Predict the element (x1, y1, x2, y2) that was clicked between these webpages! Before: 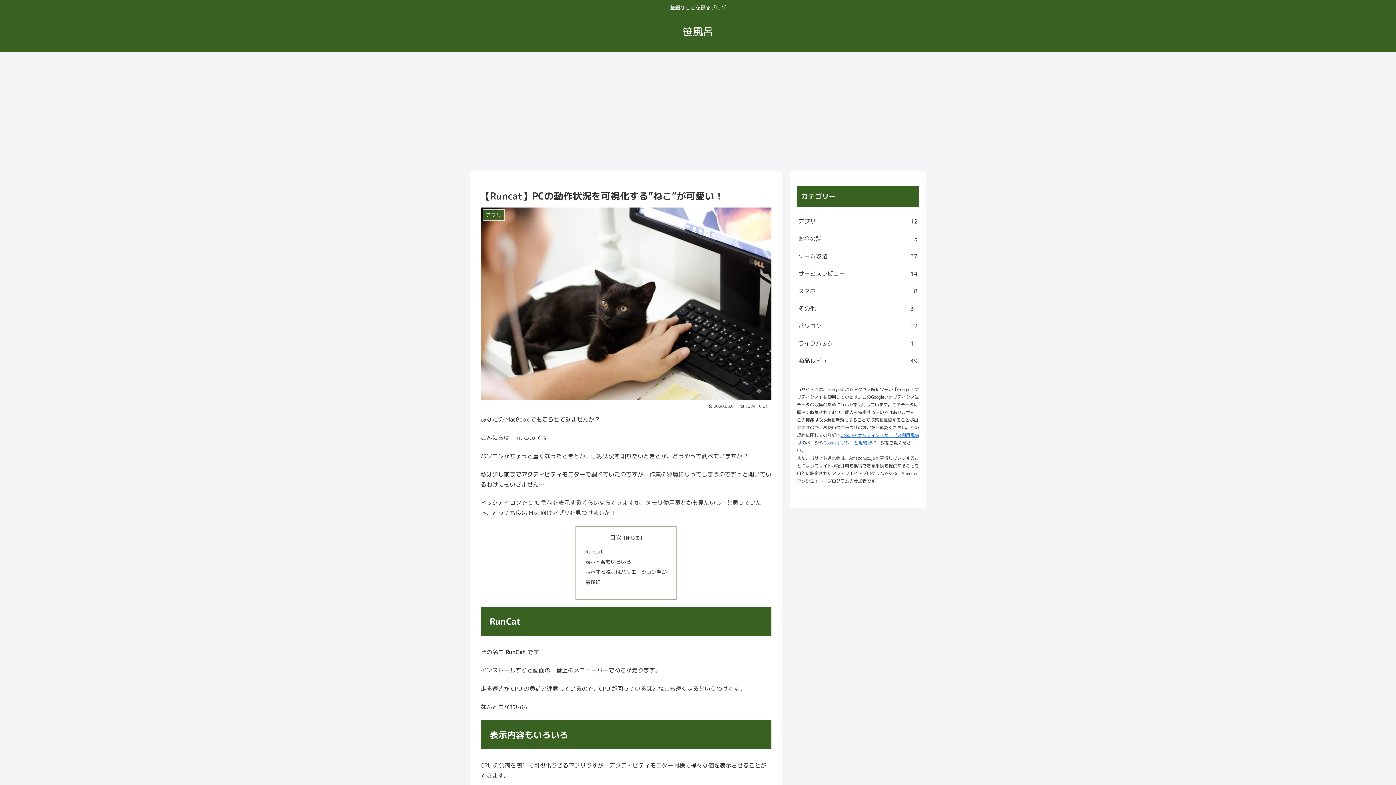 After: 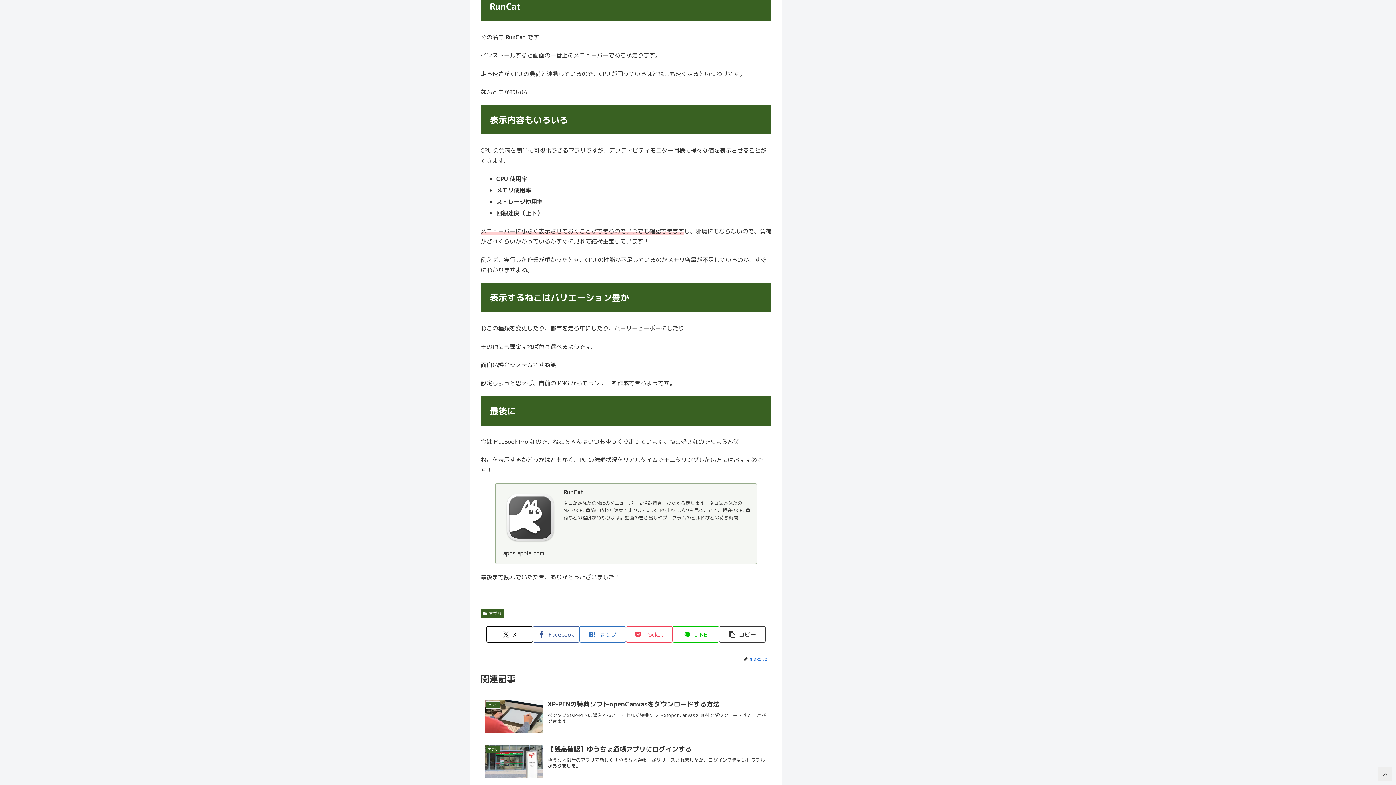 Action: label: RunCat bbox: (585, 548, 603, 555)